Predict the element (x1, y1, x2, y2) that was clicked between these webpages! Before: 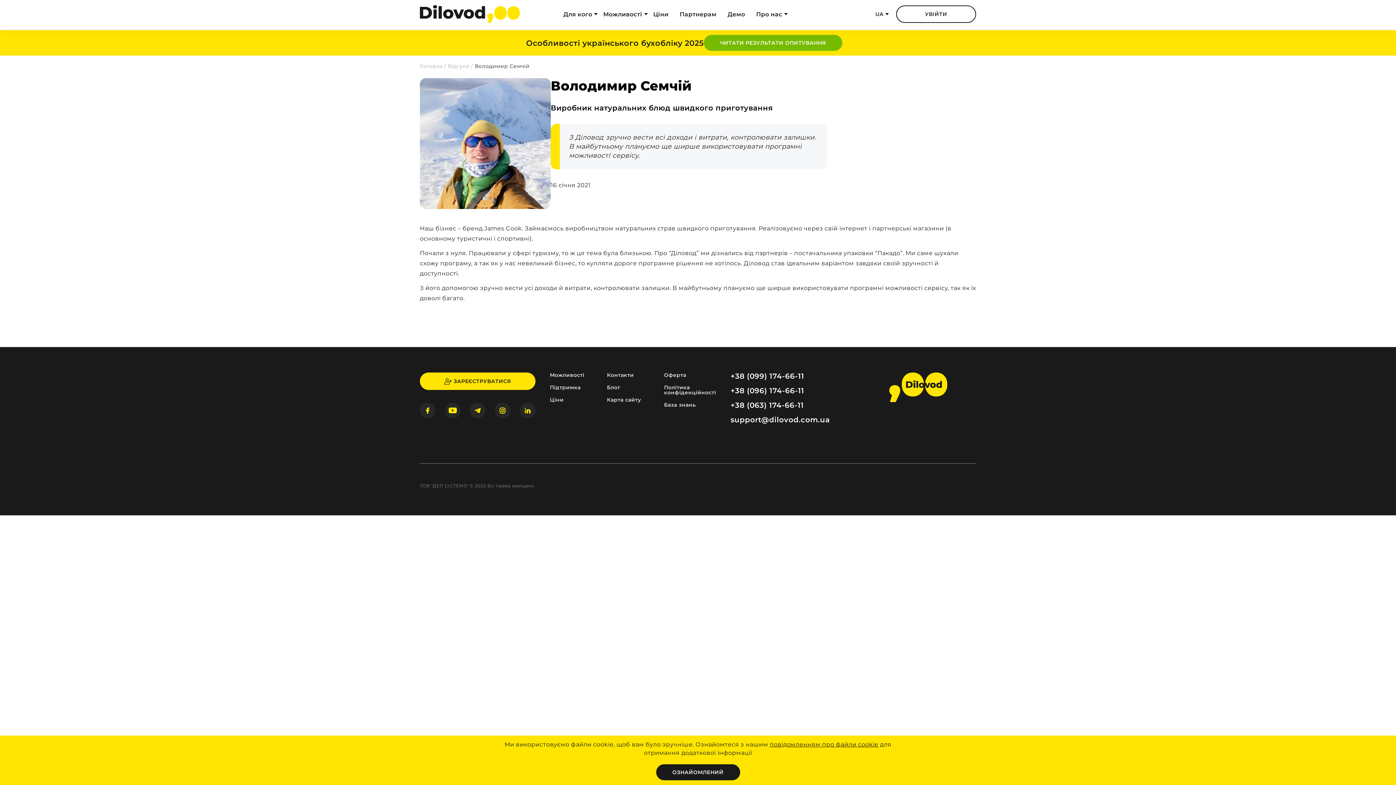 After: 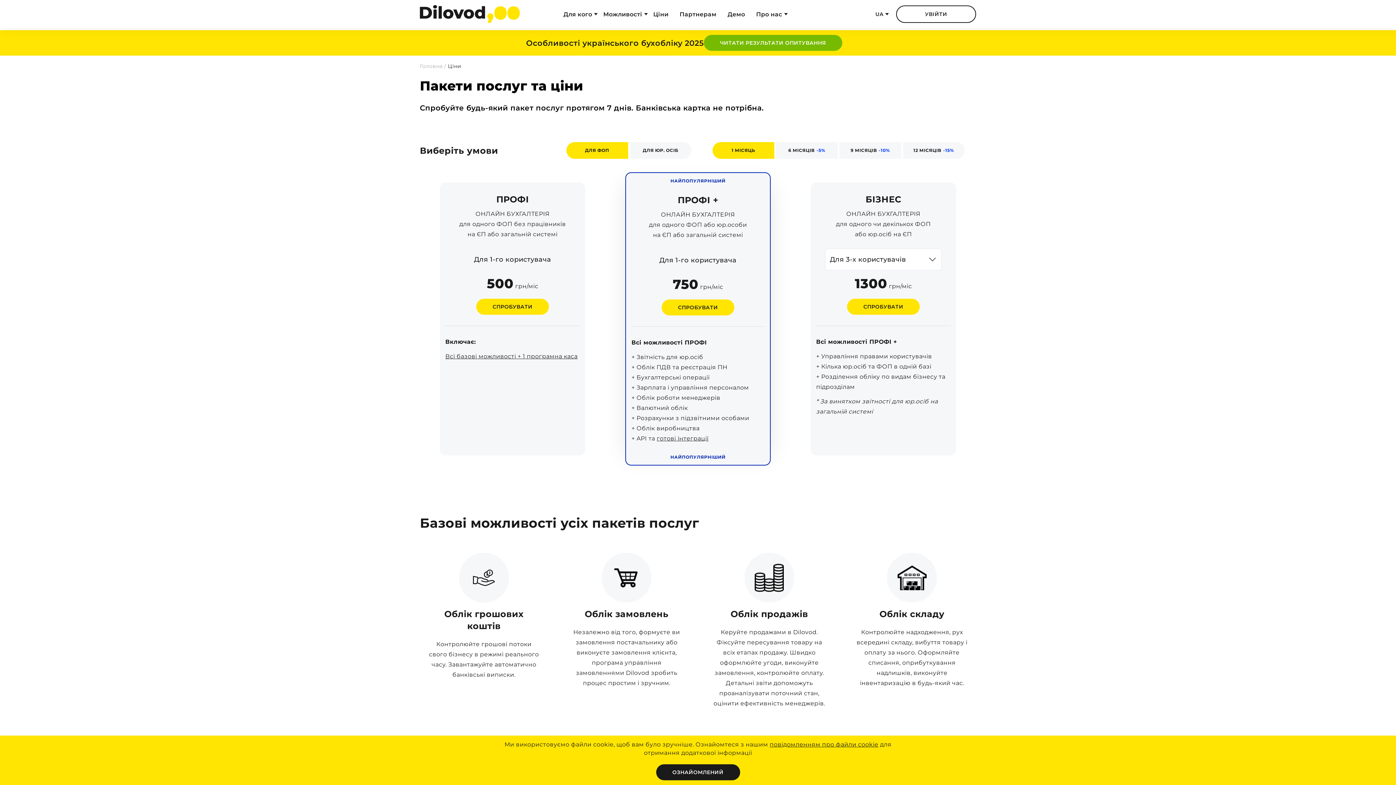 Action: label: Ціни bbox: (648, 0, 674, 28)